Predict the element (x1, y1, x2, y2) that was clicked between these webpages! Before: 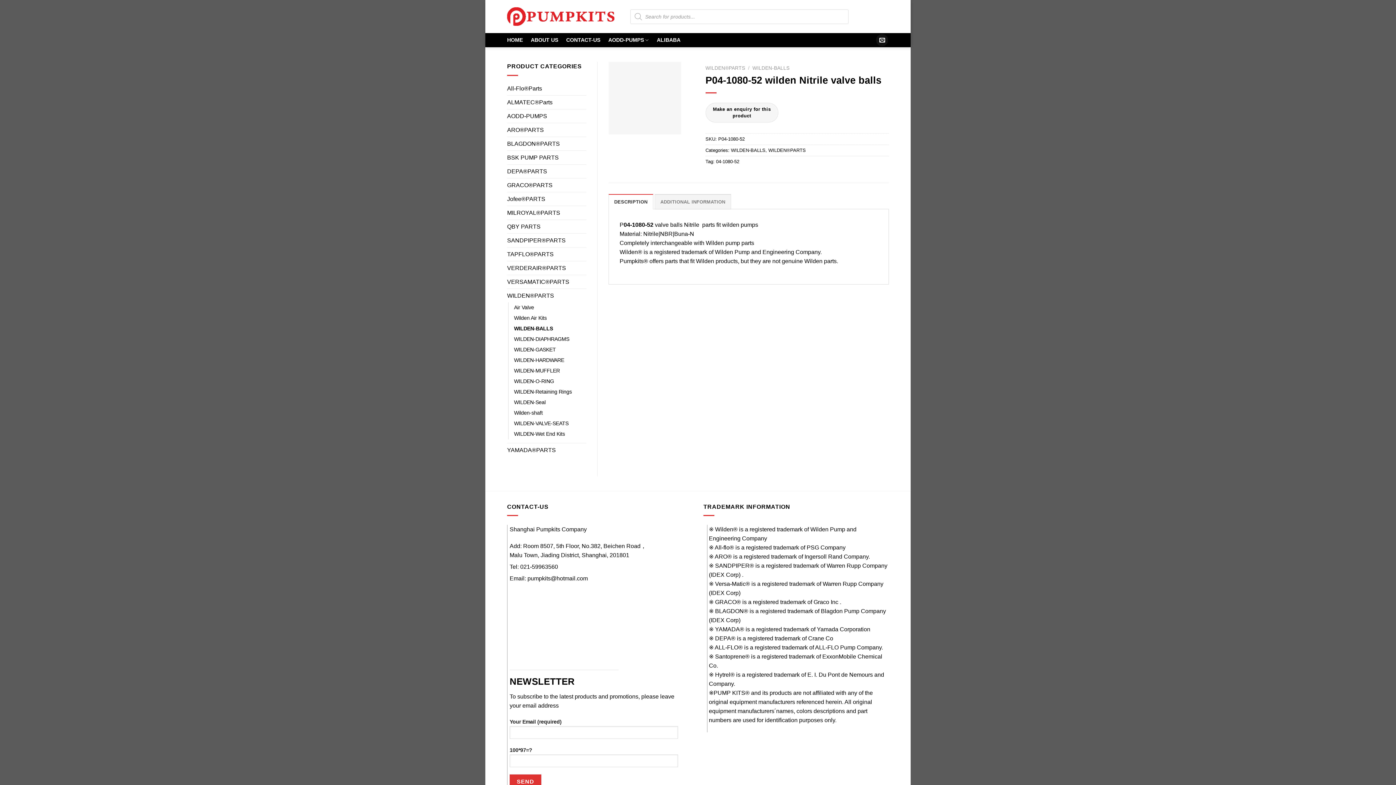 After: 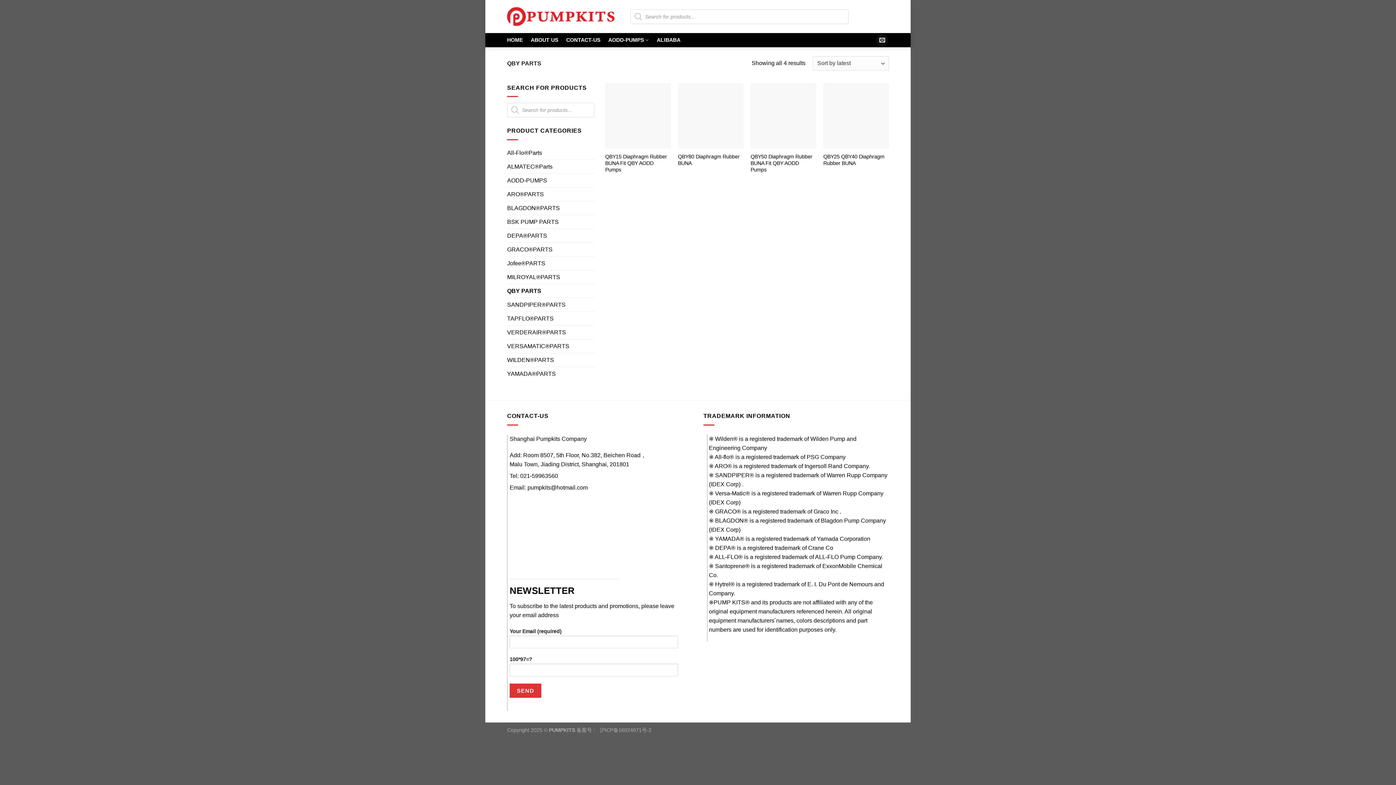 Action: label: QBY PARTS bbox: (507, 219, 586, 233)